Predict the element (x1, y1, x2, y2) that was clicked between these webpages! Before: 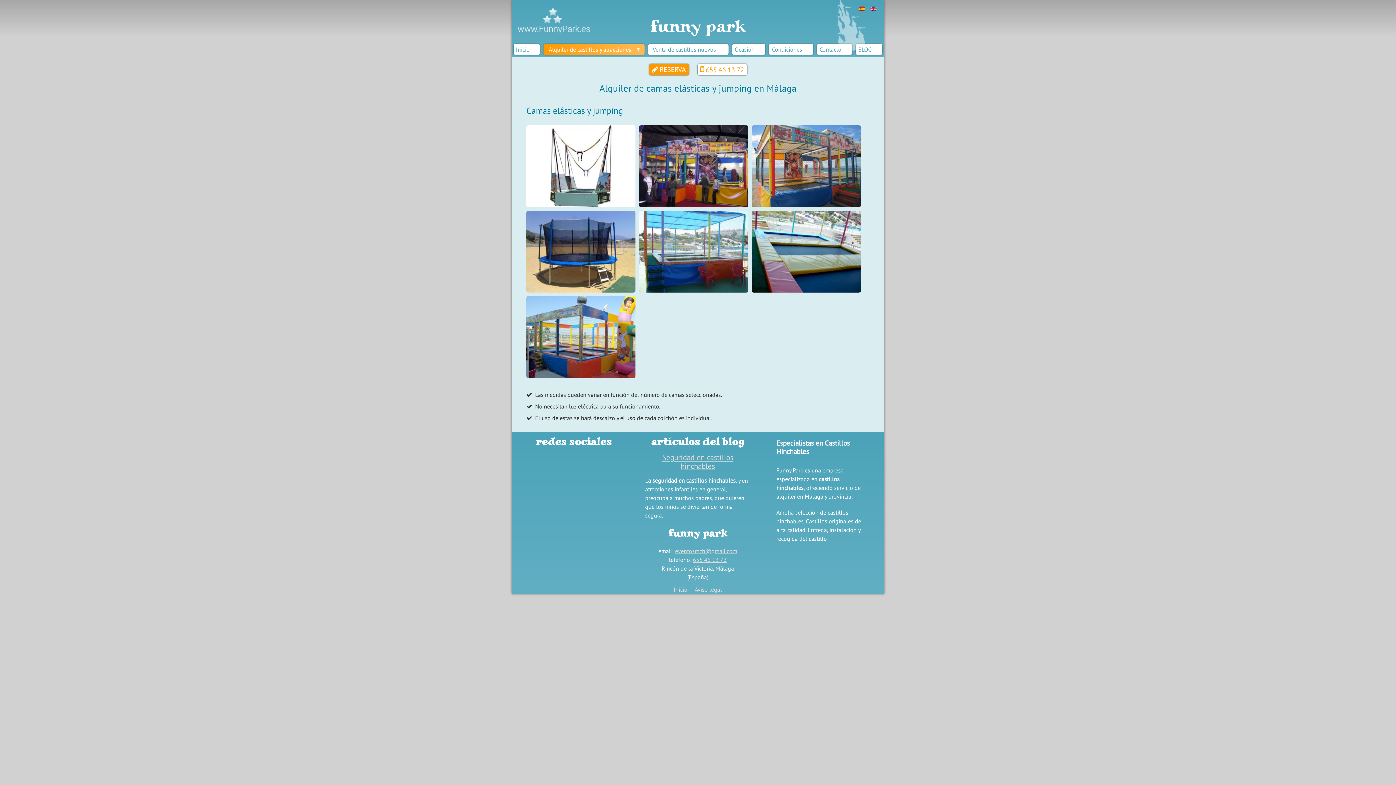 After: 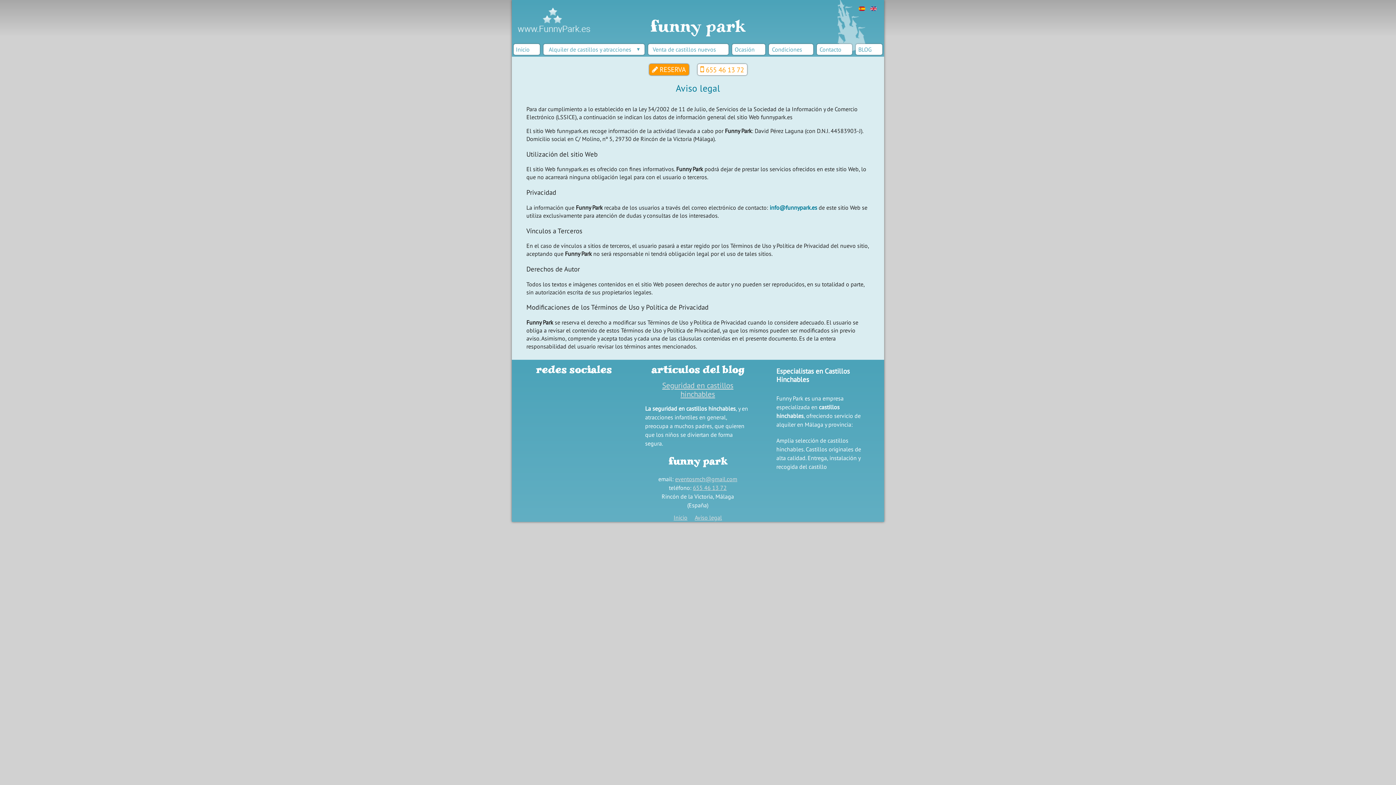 Action: label: Aviso legal bbox: (694, 586, 722, 593)